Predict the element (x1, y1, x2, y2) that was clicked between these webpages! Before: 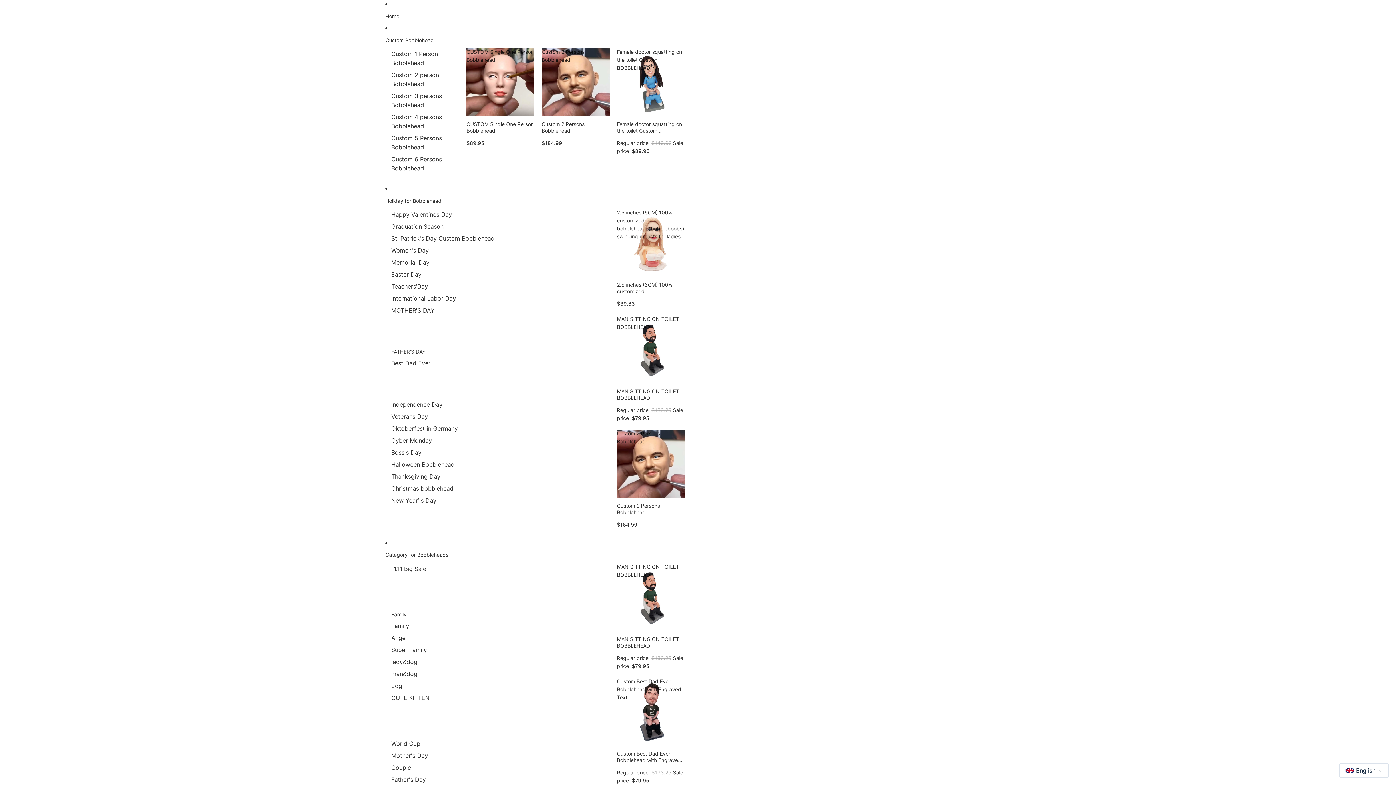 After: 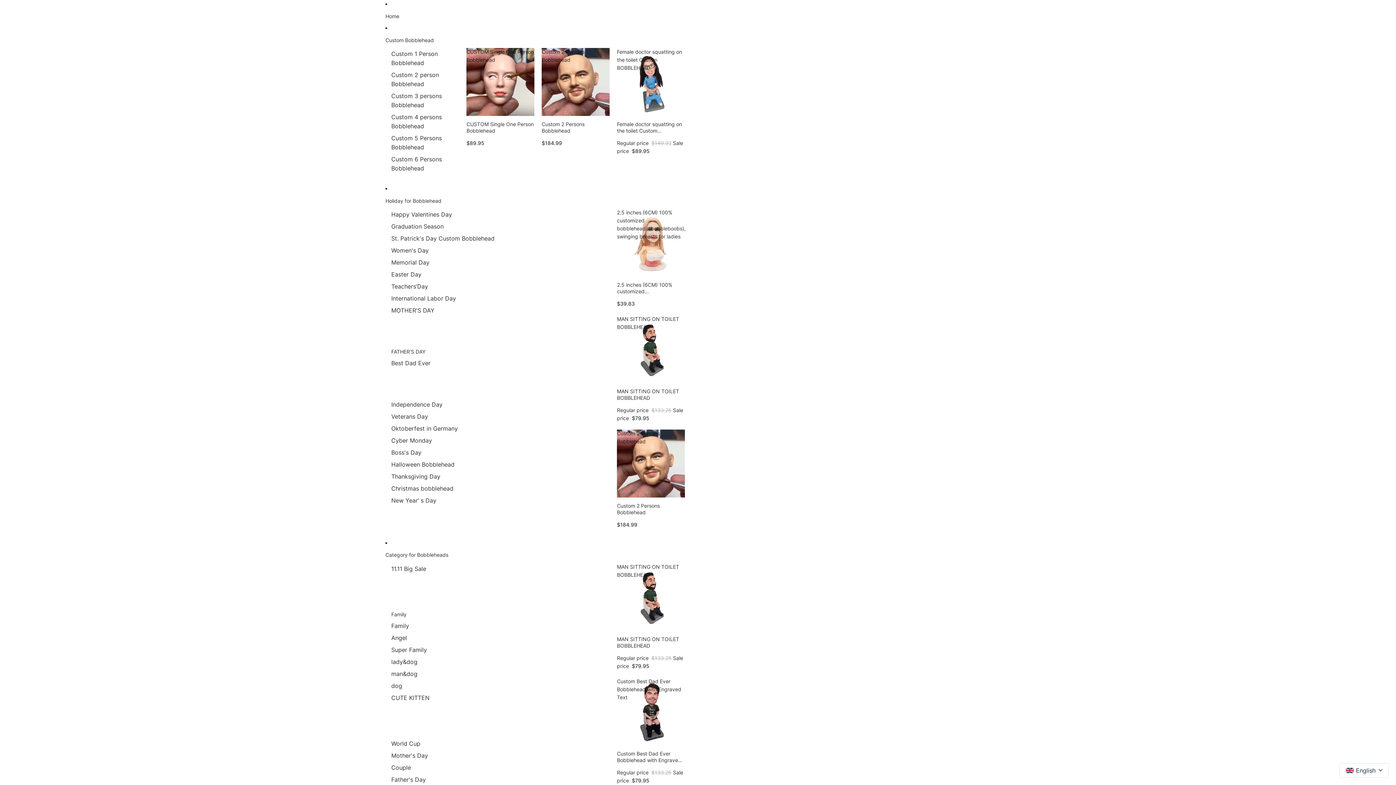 Action: label: Couple bbox: (391, 762, 411, 774)